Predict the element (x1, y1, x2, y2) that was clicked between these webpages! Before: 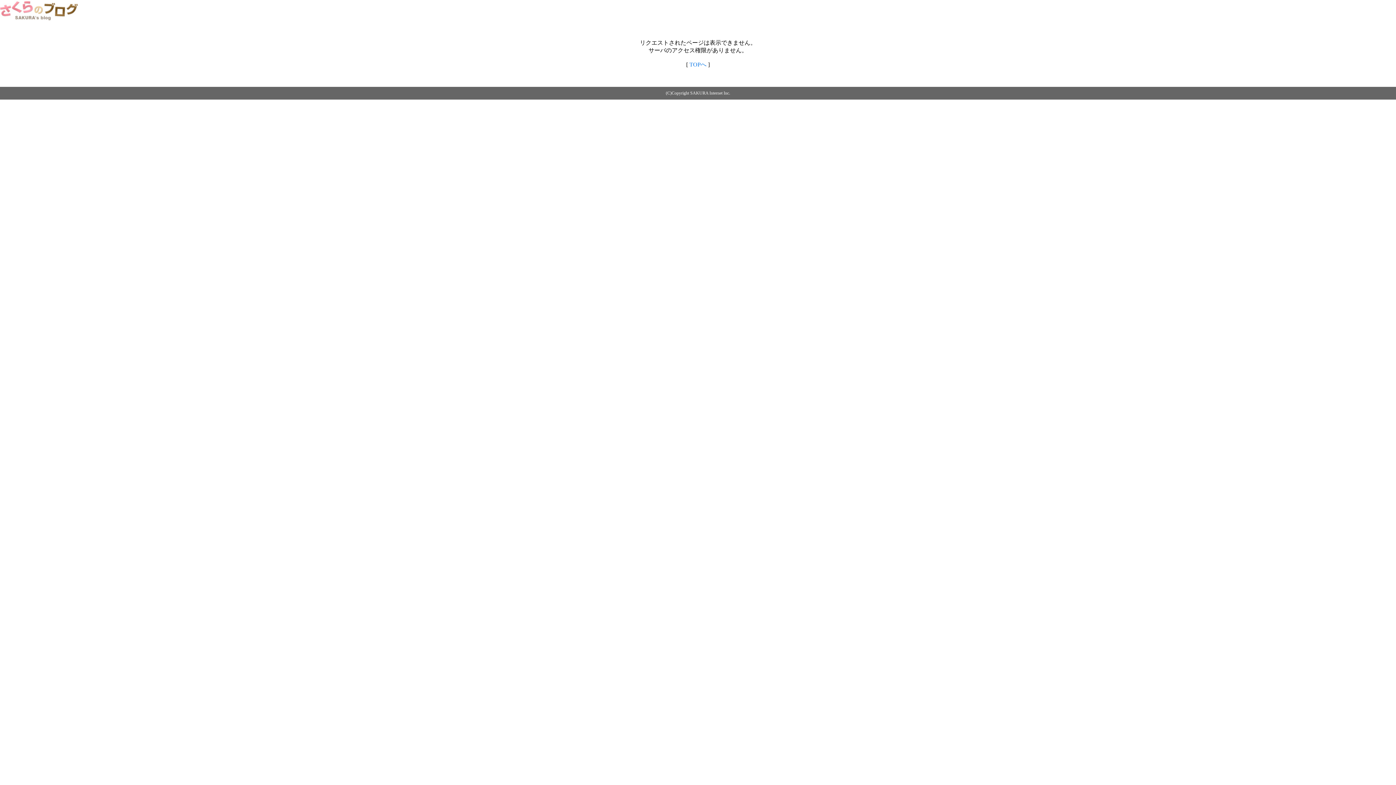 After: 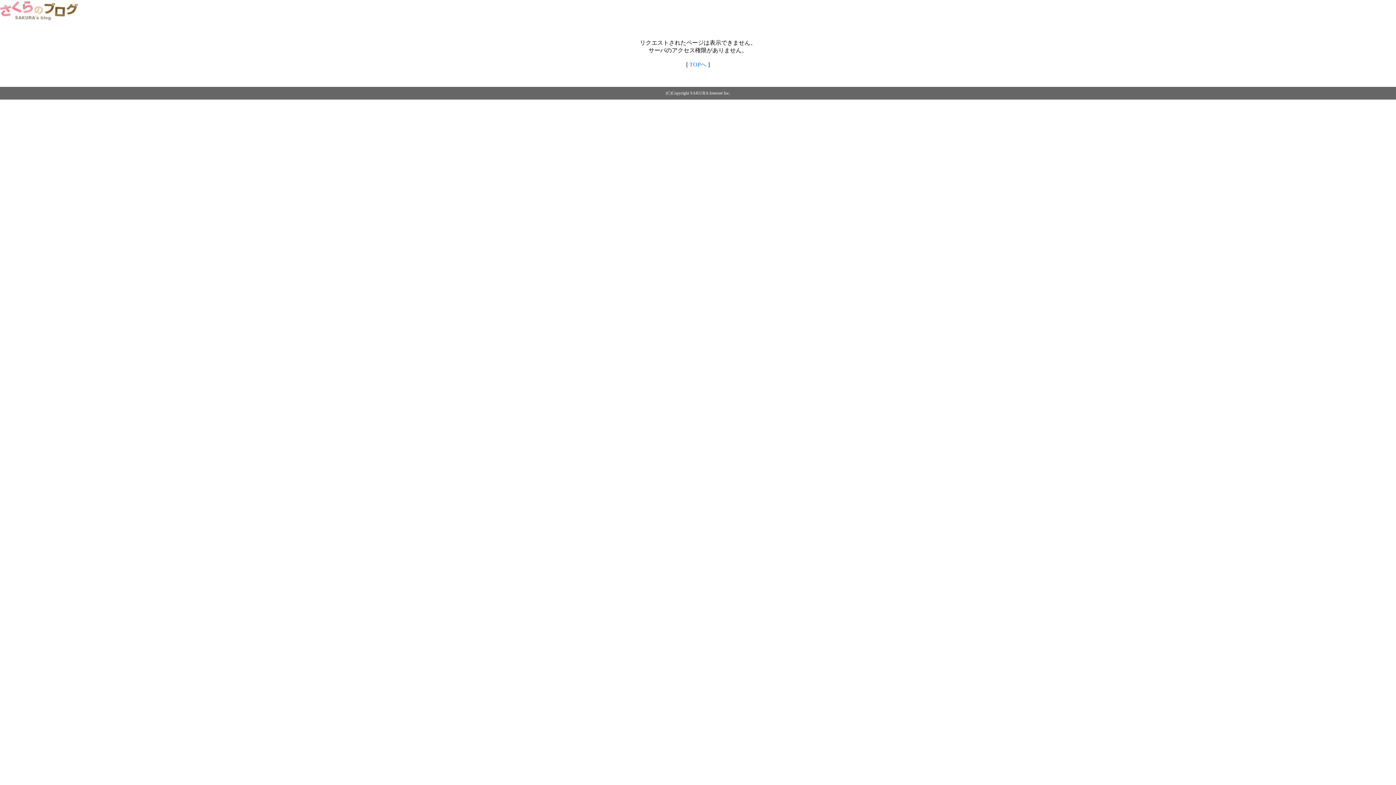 Action: label: TOPへ bbox: (689, 61, 706, 67)